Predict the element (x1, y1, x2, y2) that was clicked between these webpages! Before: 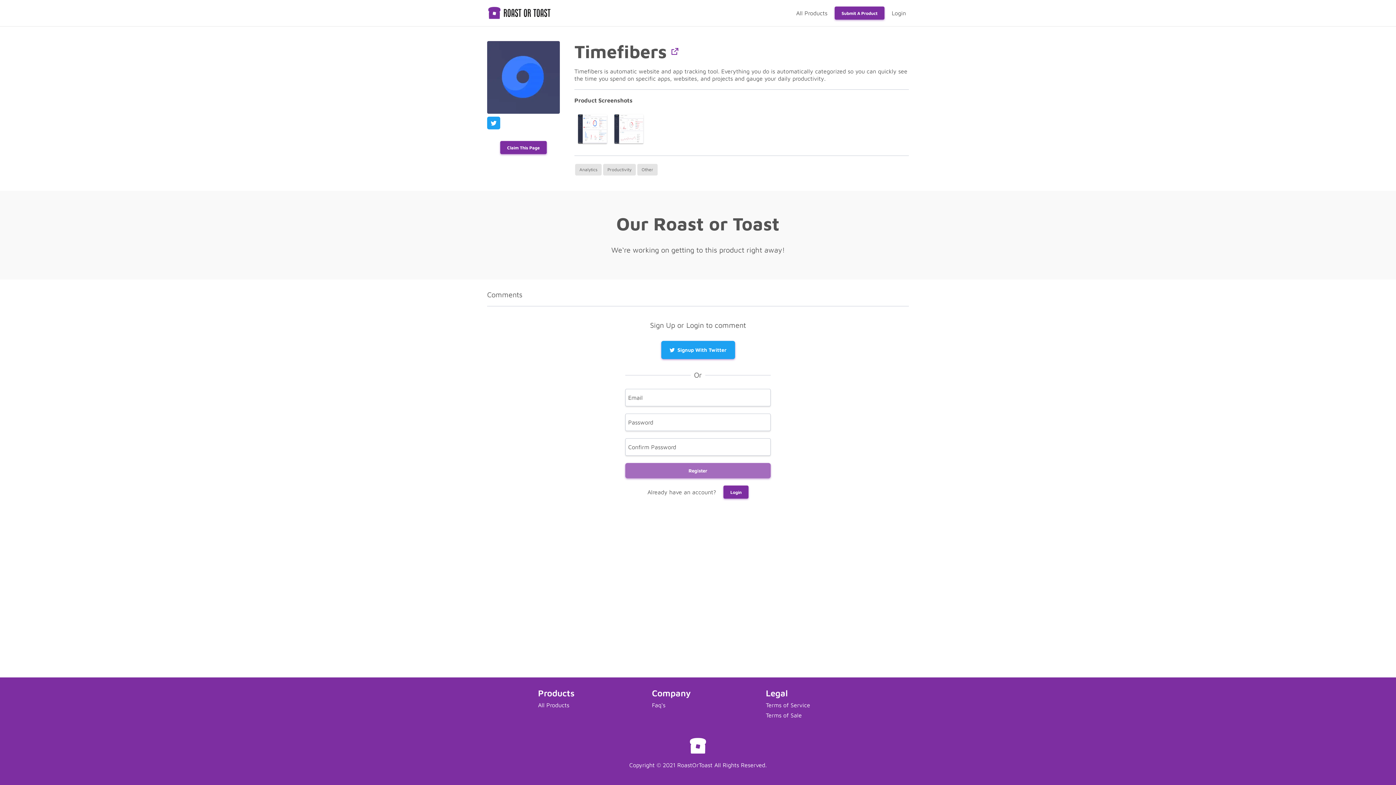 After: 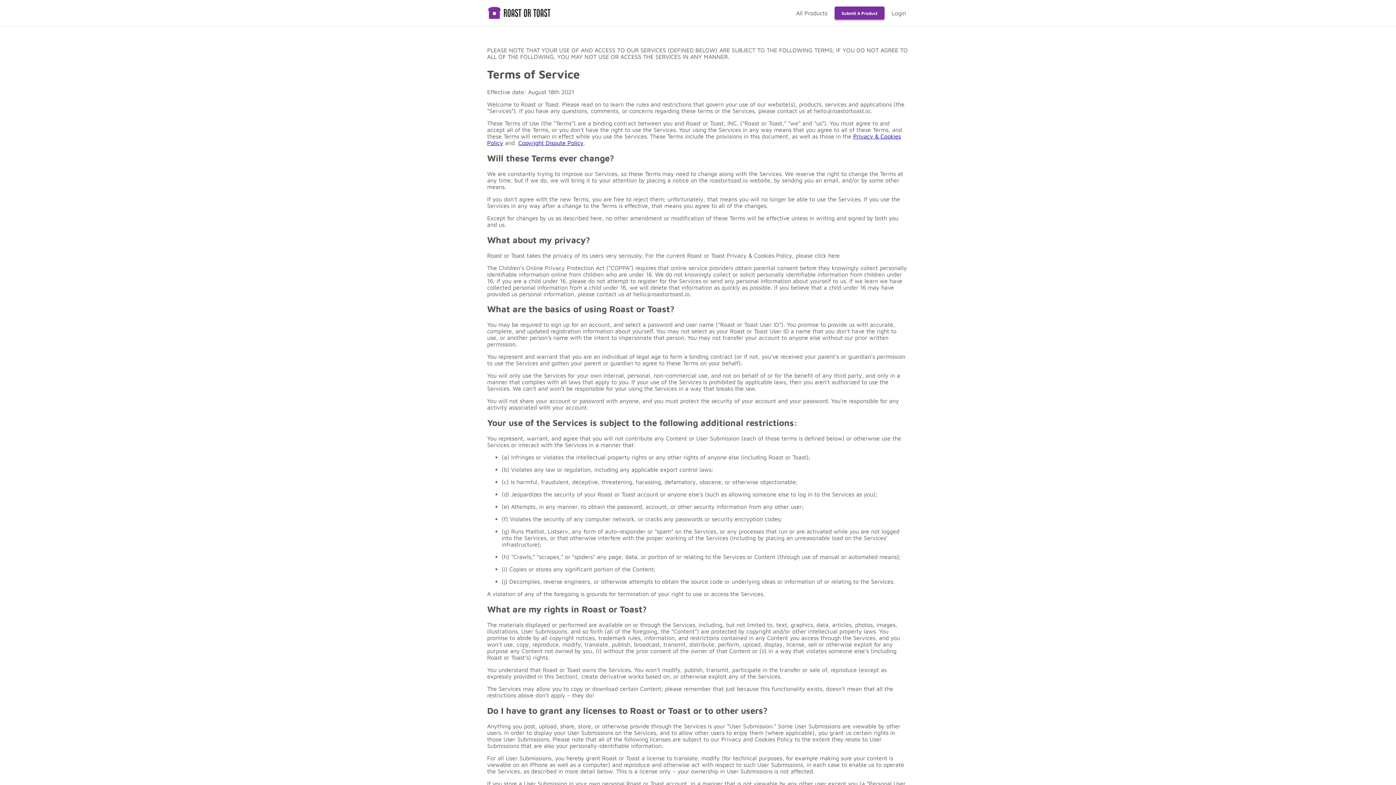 Action: label: Terms of Service bbox: (766, 702, 872, 708)